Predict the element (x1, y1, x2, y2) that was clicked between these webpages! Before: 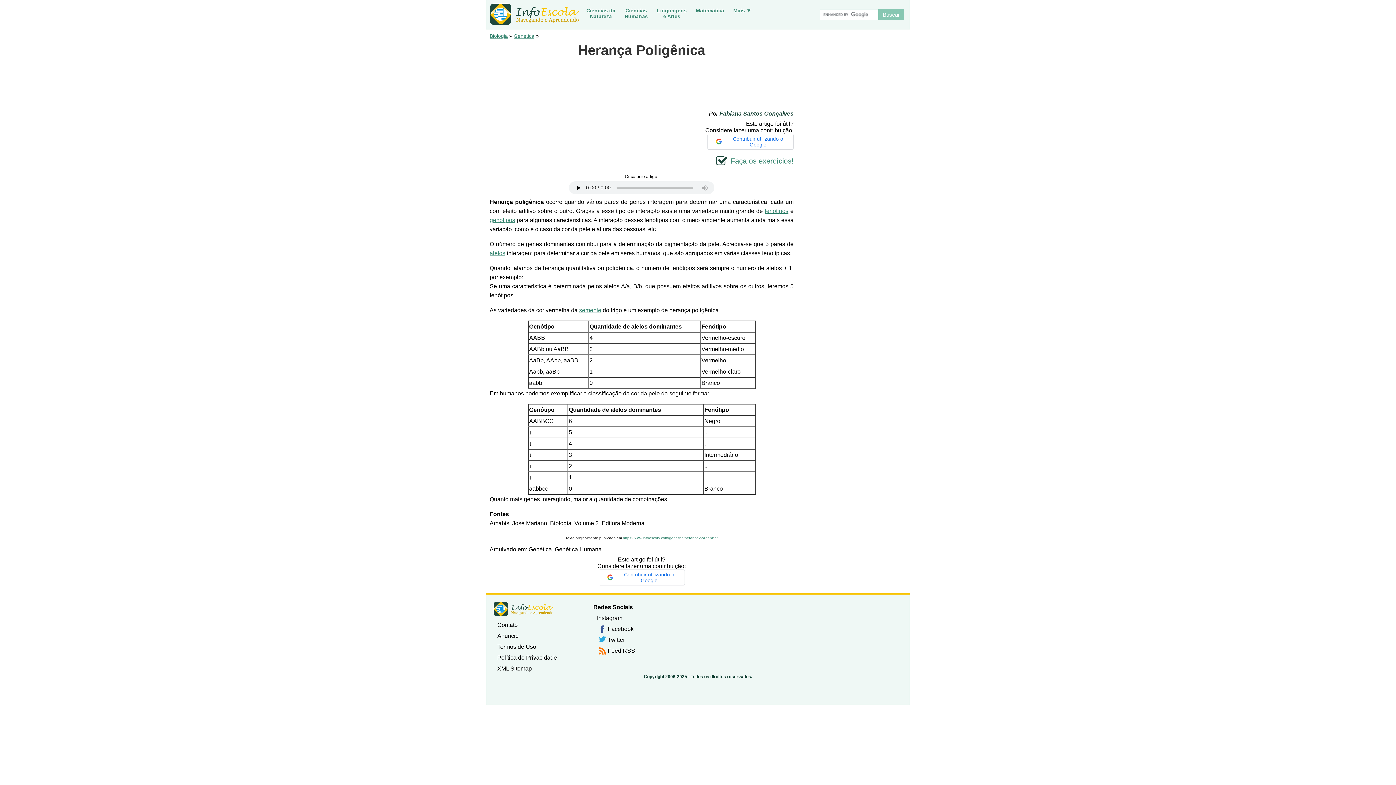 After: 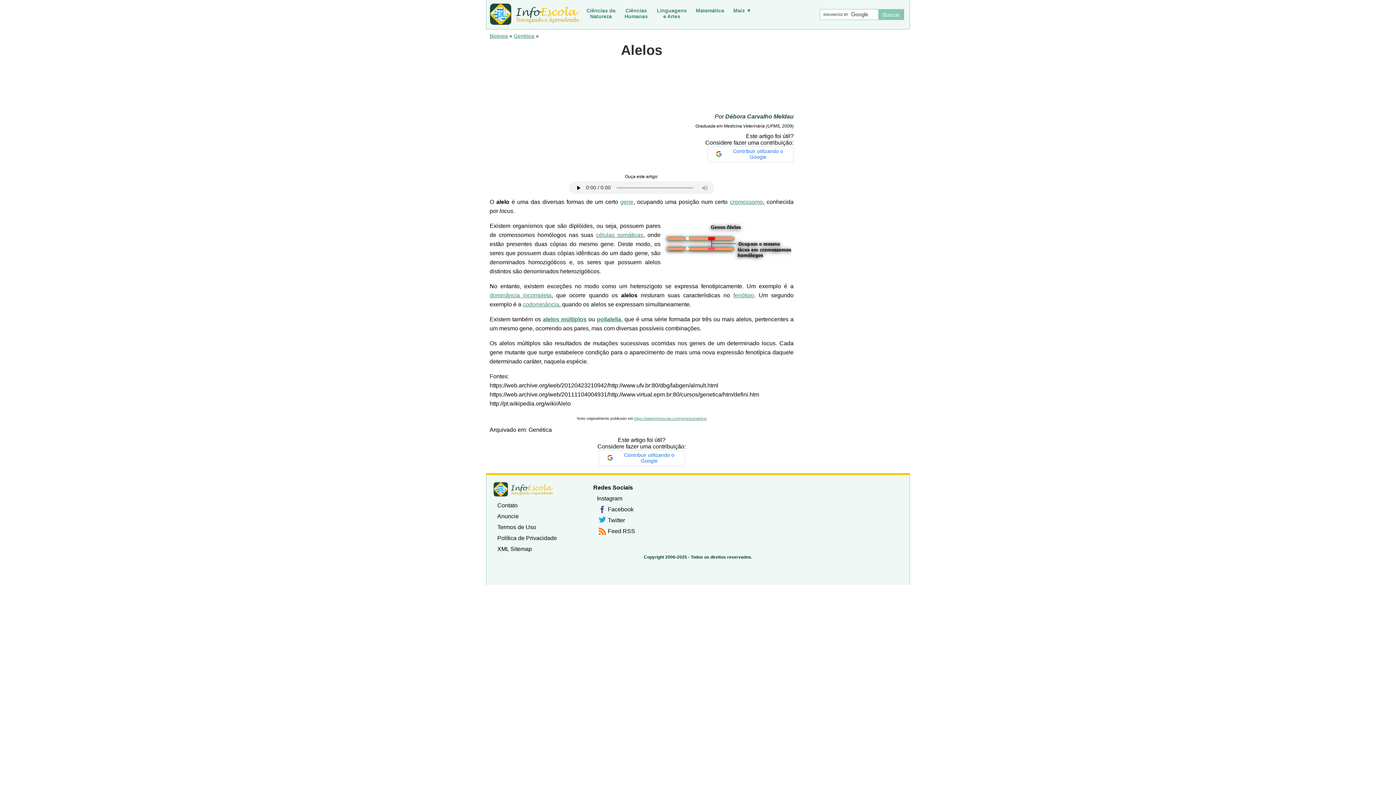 Action: bbox: (489, 250, 505, 256) label: alelos